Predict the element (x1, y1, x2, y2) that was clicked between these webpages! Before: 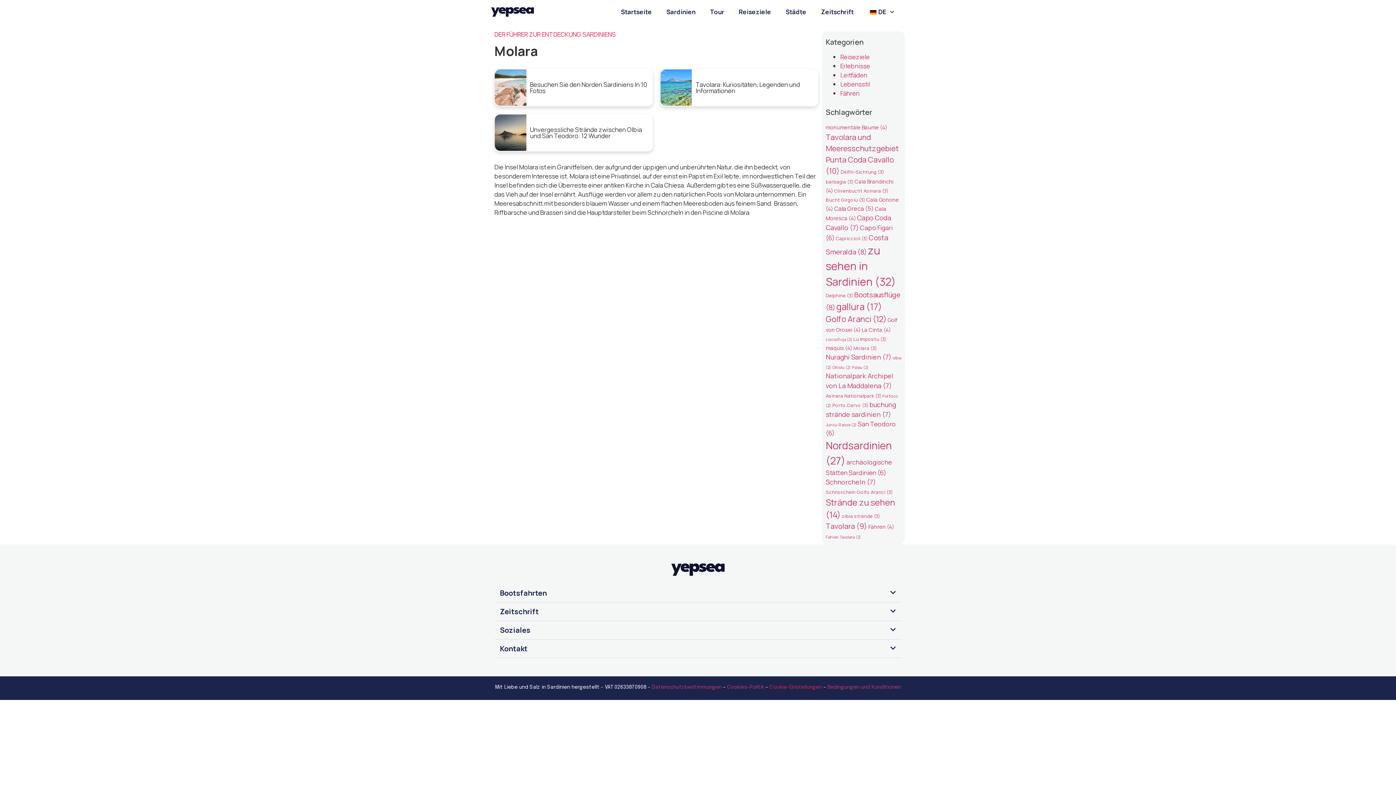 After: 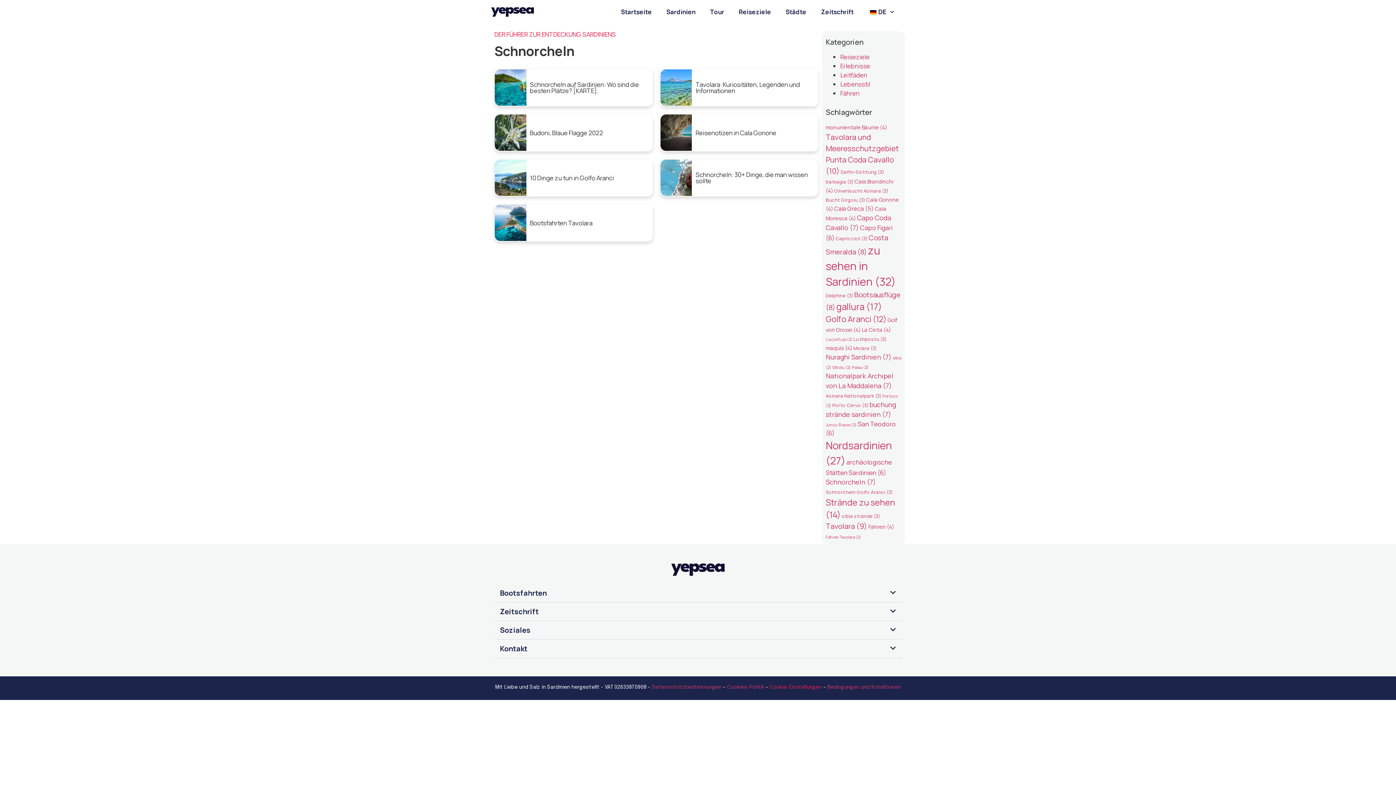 Action: bbox: (825, 477, 876, 486) label: snorkeling (7 Einträge)